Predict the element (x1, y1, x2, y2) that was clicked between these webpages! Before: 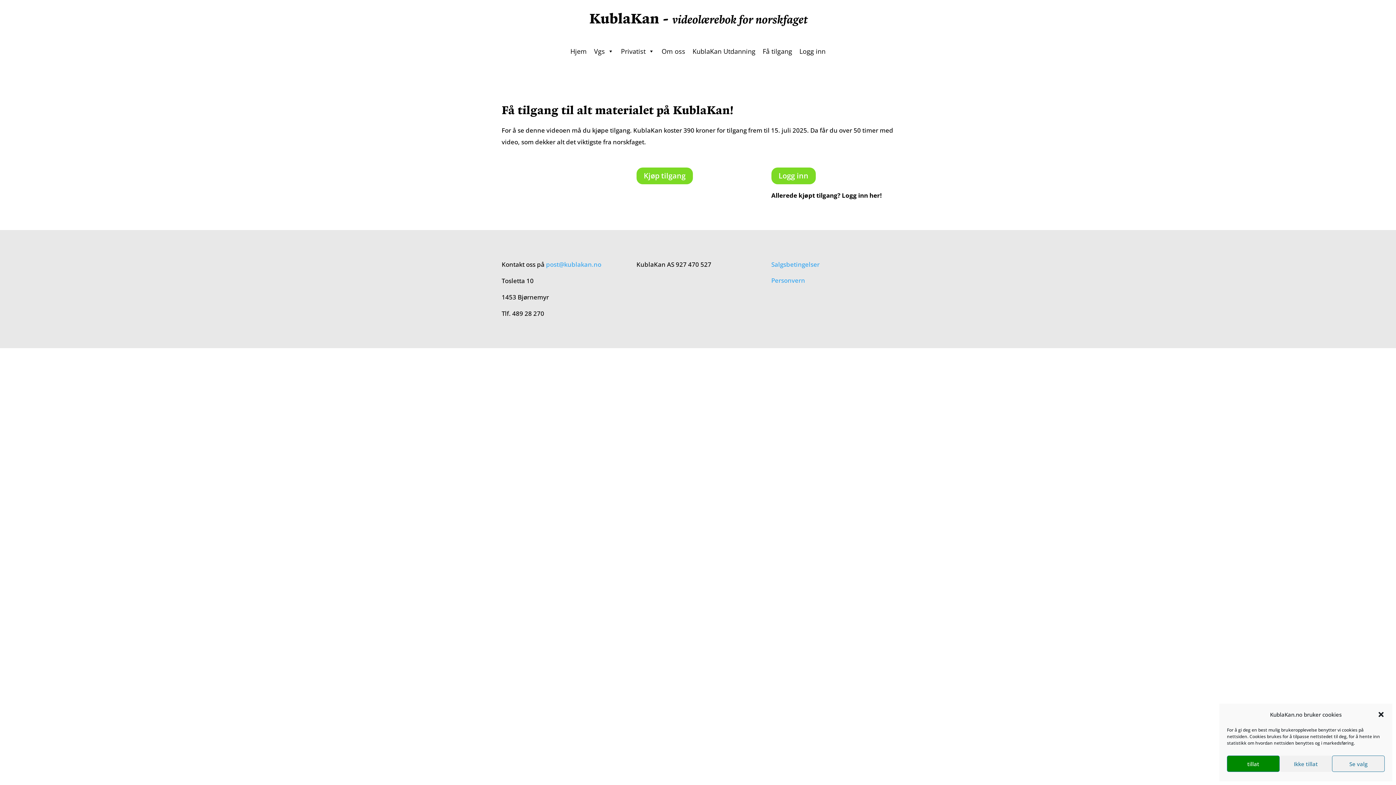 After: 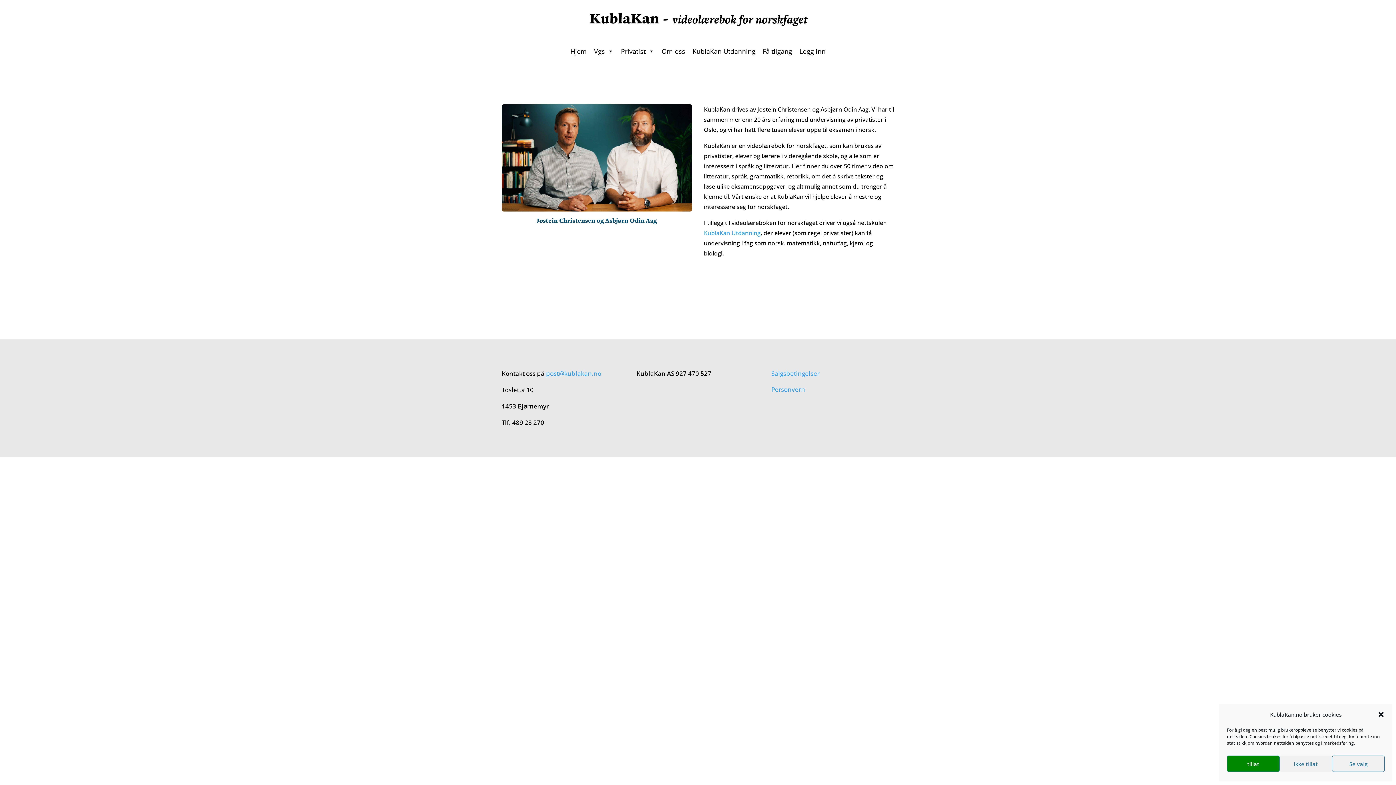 Action: bbox: (658, 41, 689, 61) label: Om oss